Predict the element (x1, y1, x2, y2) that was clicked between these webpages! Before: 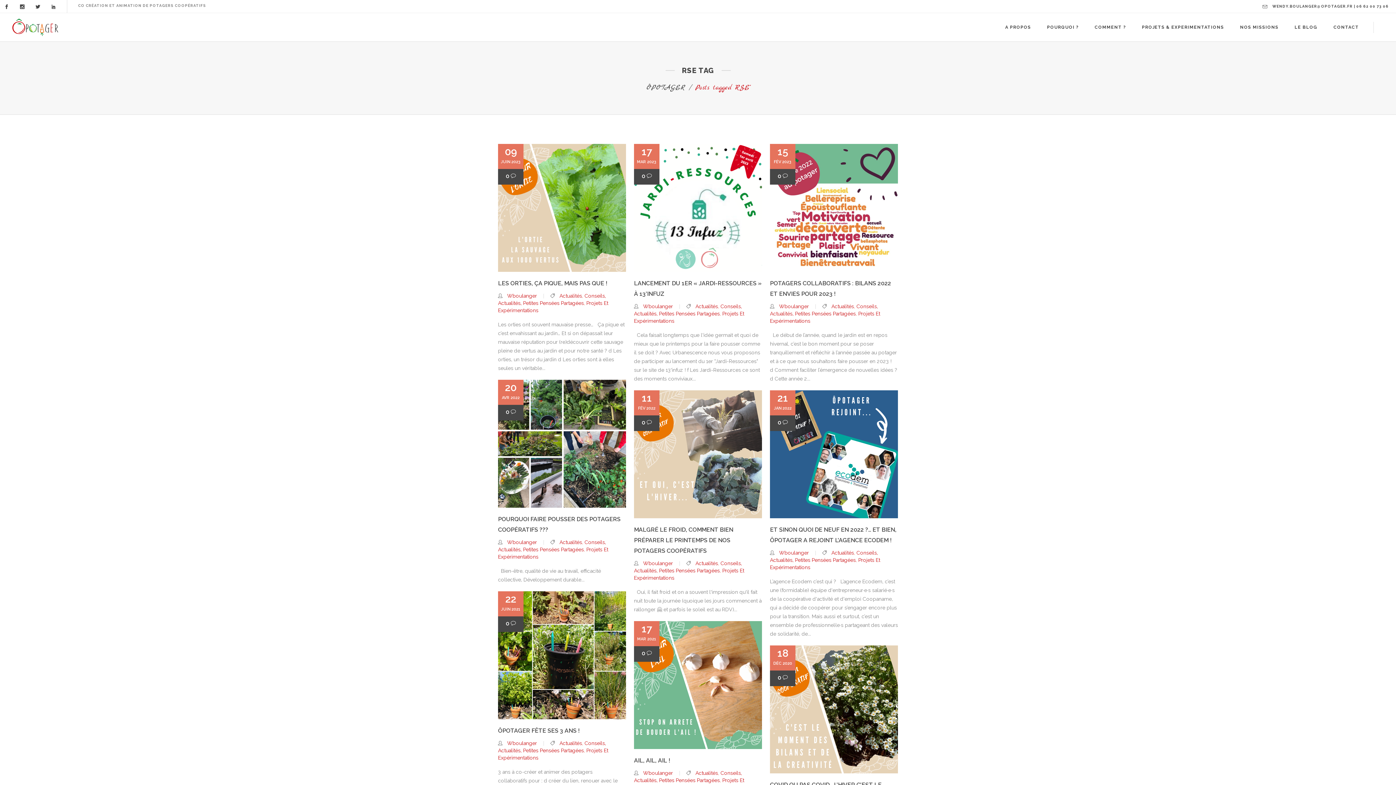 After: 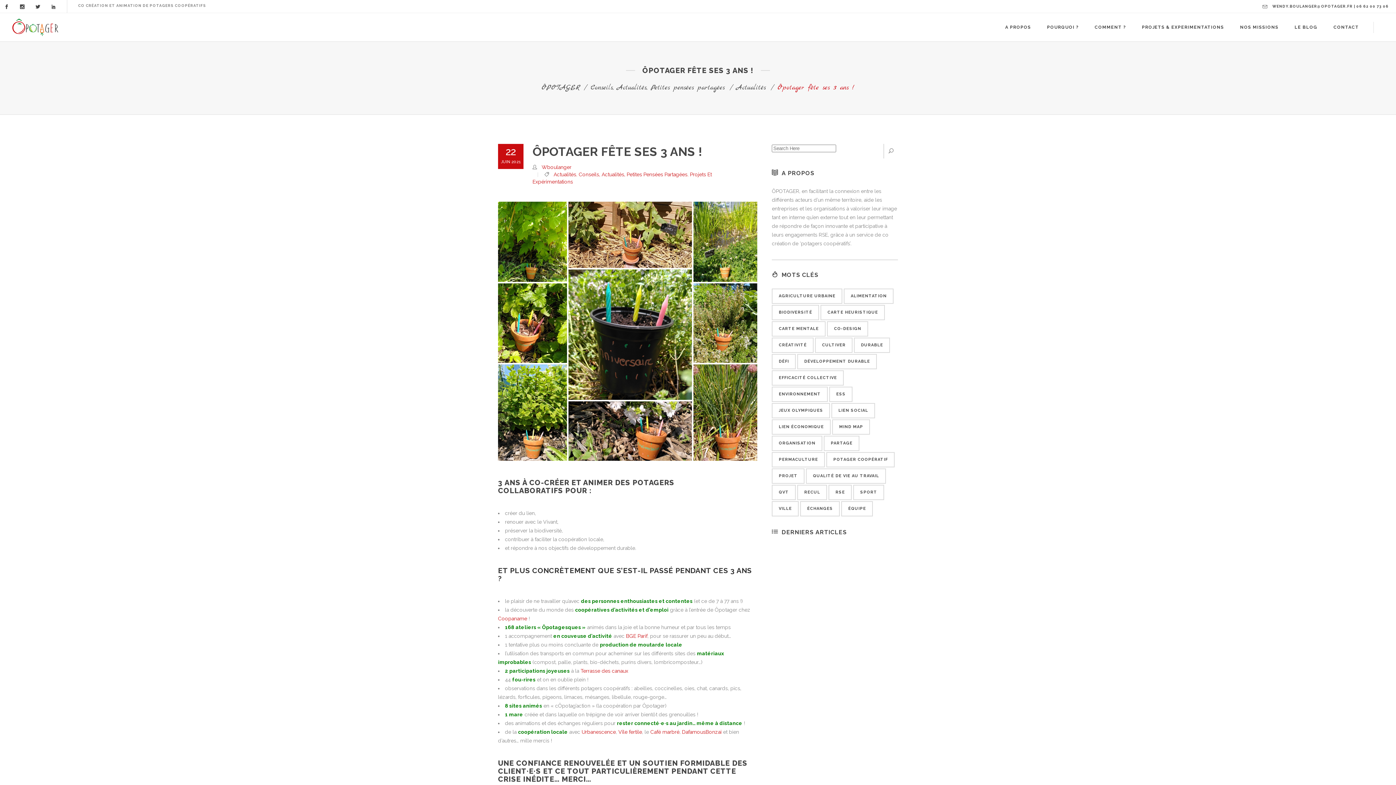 Action: label: 0  bbox: (505, 621, 516, 626)